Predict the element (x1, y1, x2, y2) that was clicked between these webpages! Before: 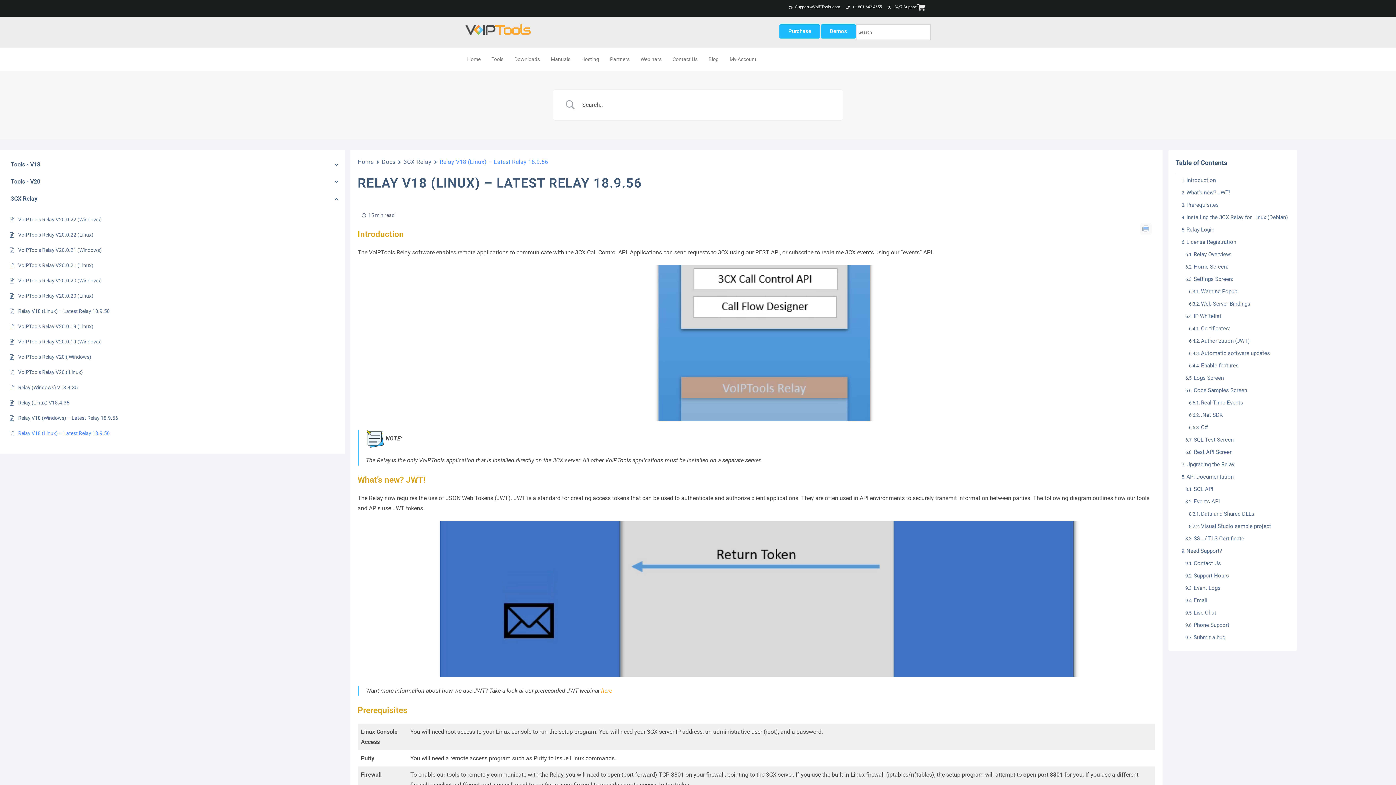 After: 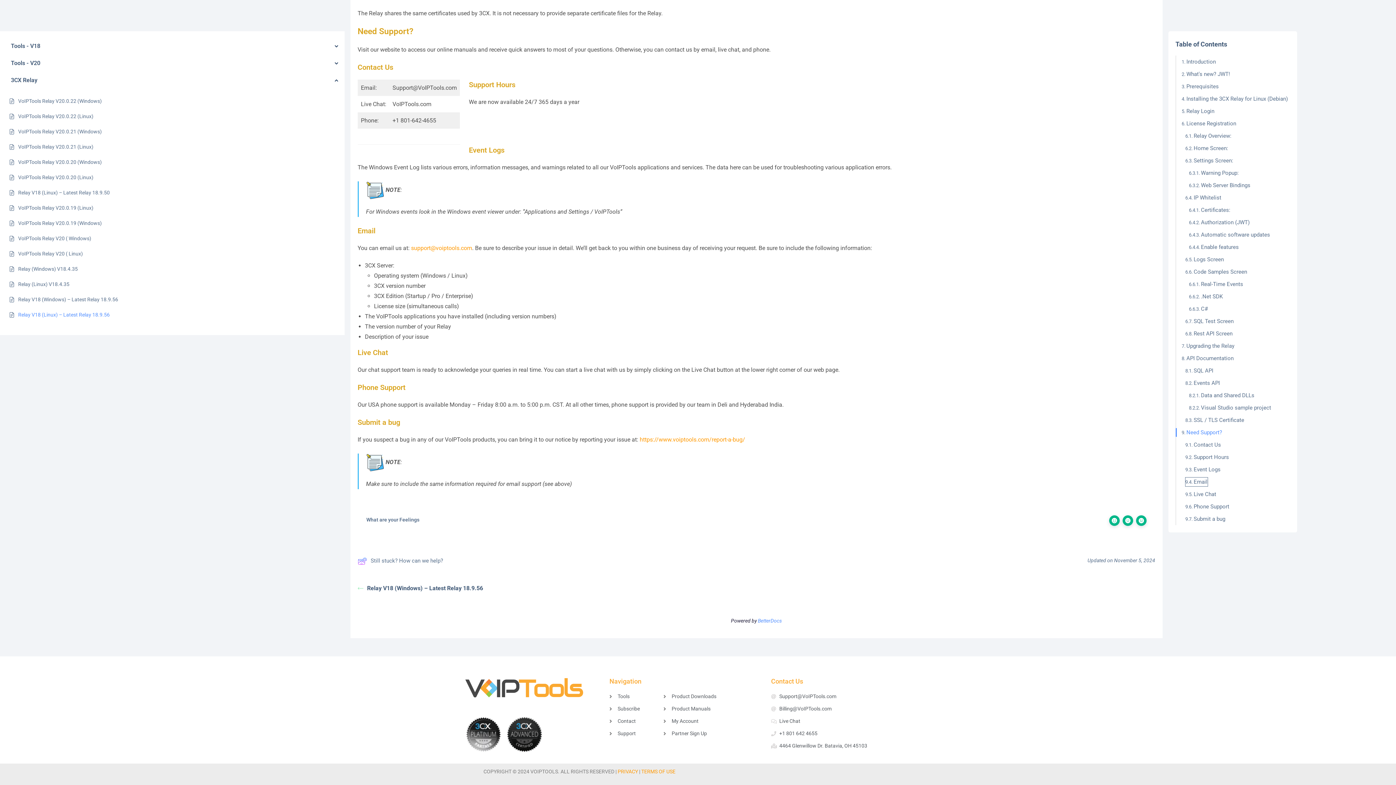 Action: label: Email bbox: (1185, 596, 1207, 605)